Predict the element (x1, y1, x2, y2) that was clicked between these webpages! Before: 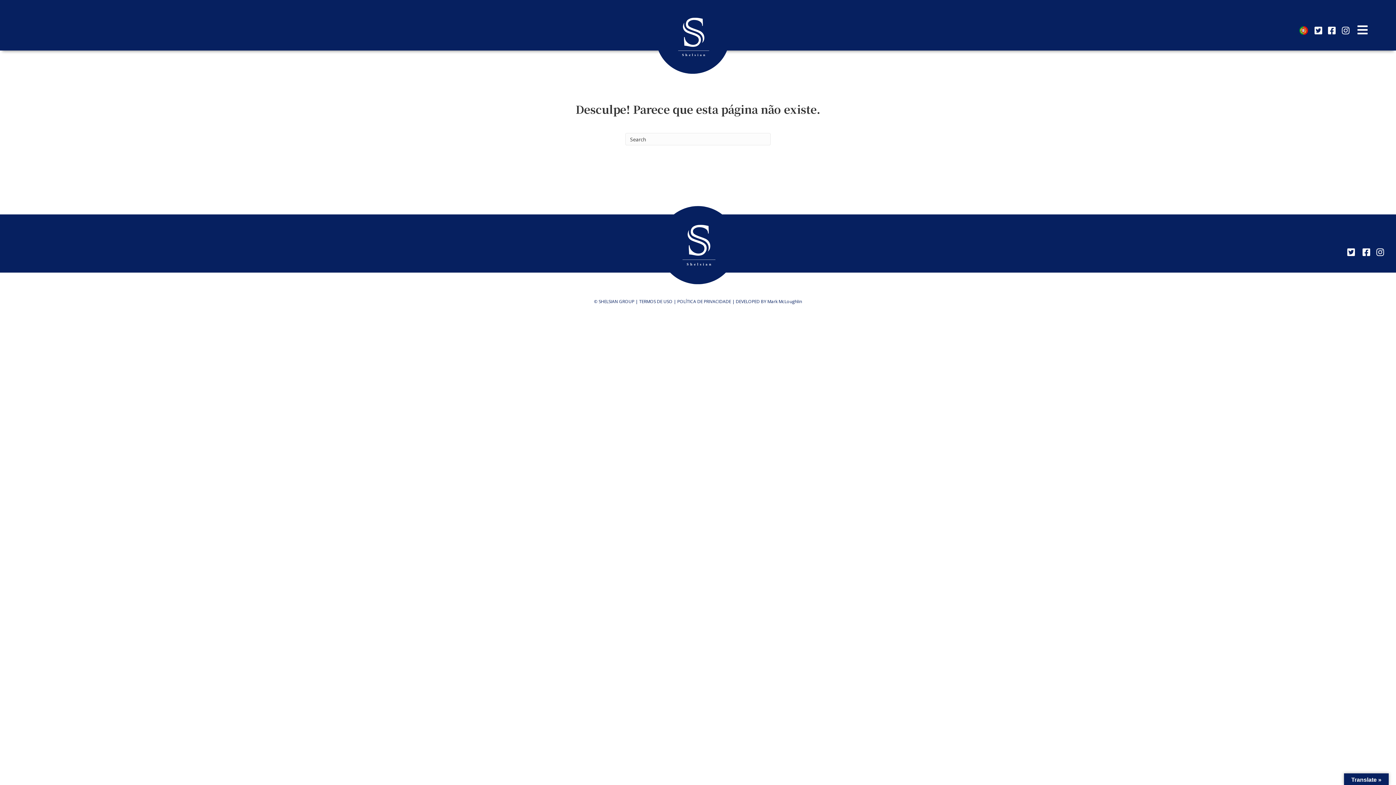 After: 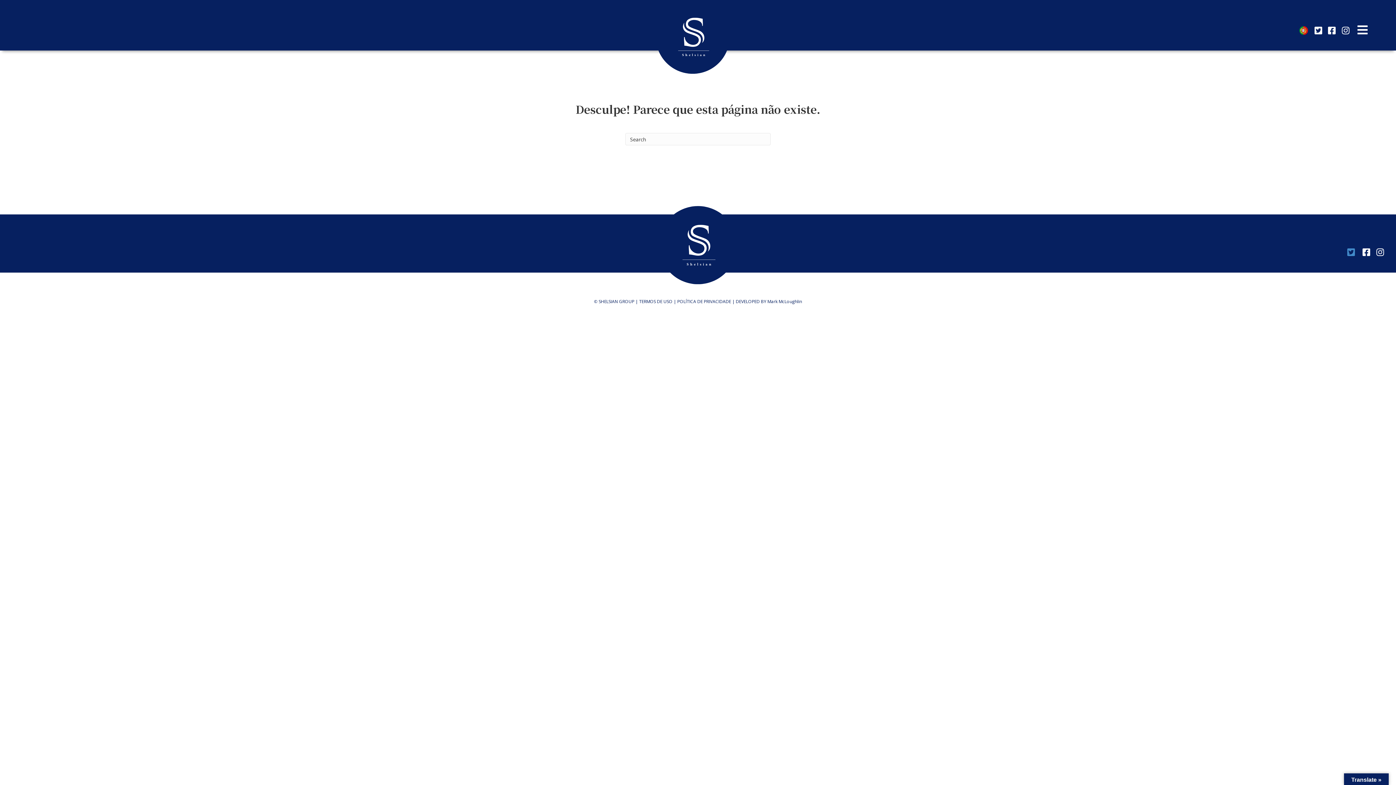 Action: label: Twitter bbox: (1346, 246, 1356, 258)